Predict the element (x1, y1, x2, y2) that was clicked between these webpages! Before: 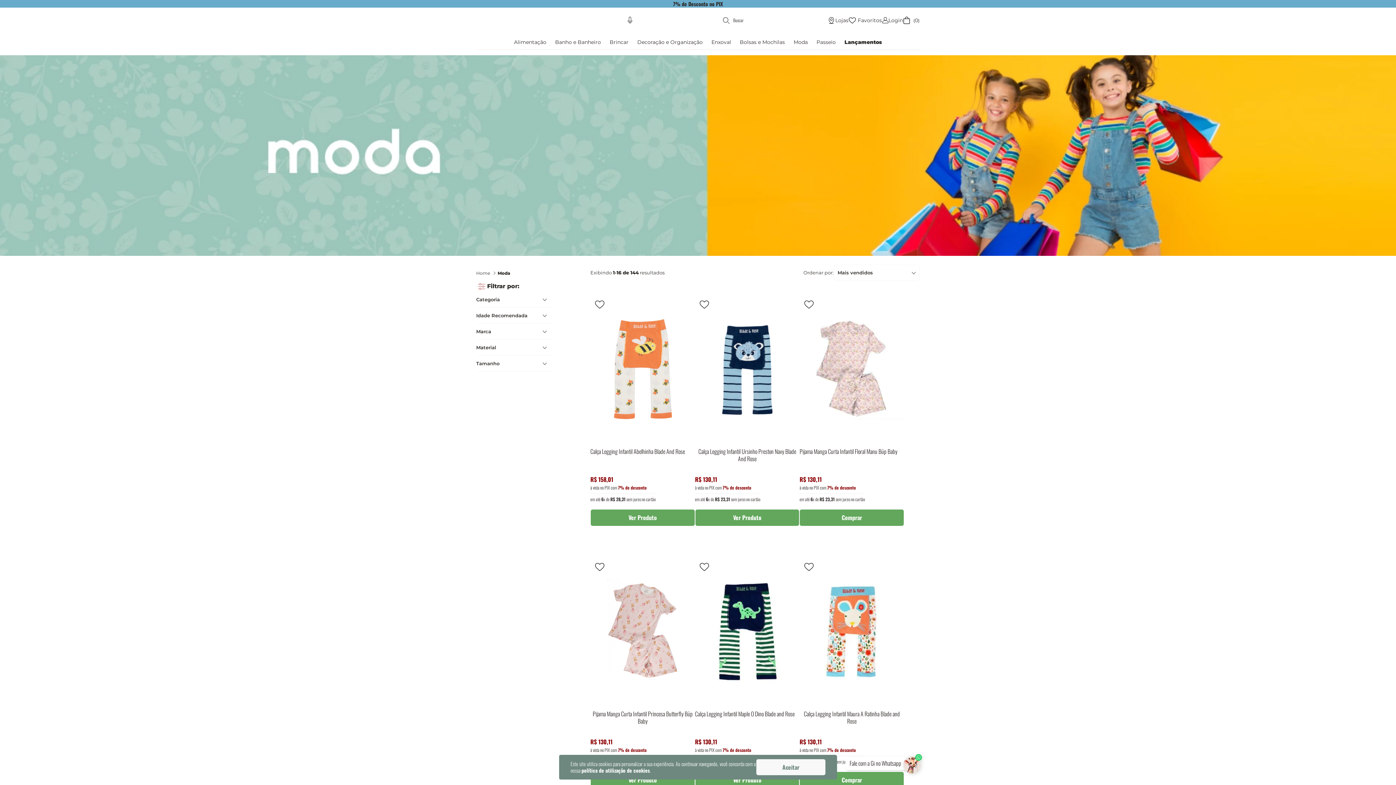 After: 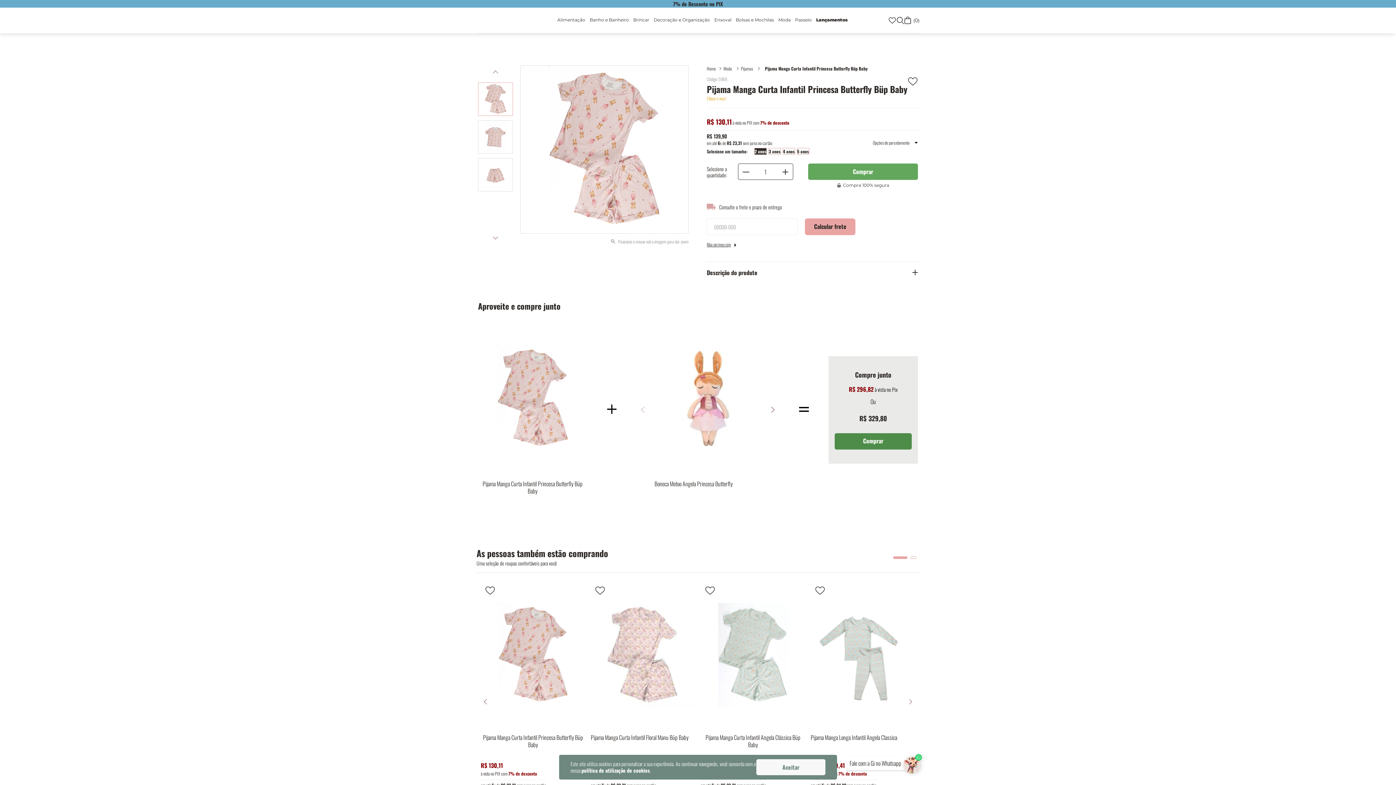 Action: label: Ver Produto bbox: (590, 772, 694, 788)